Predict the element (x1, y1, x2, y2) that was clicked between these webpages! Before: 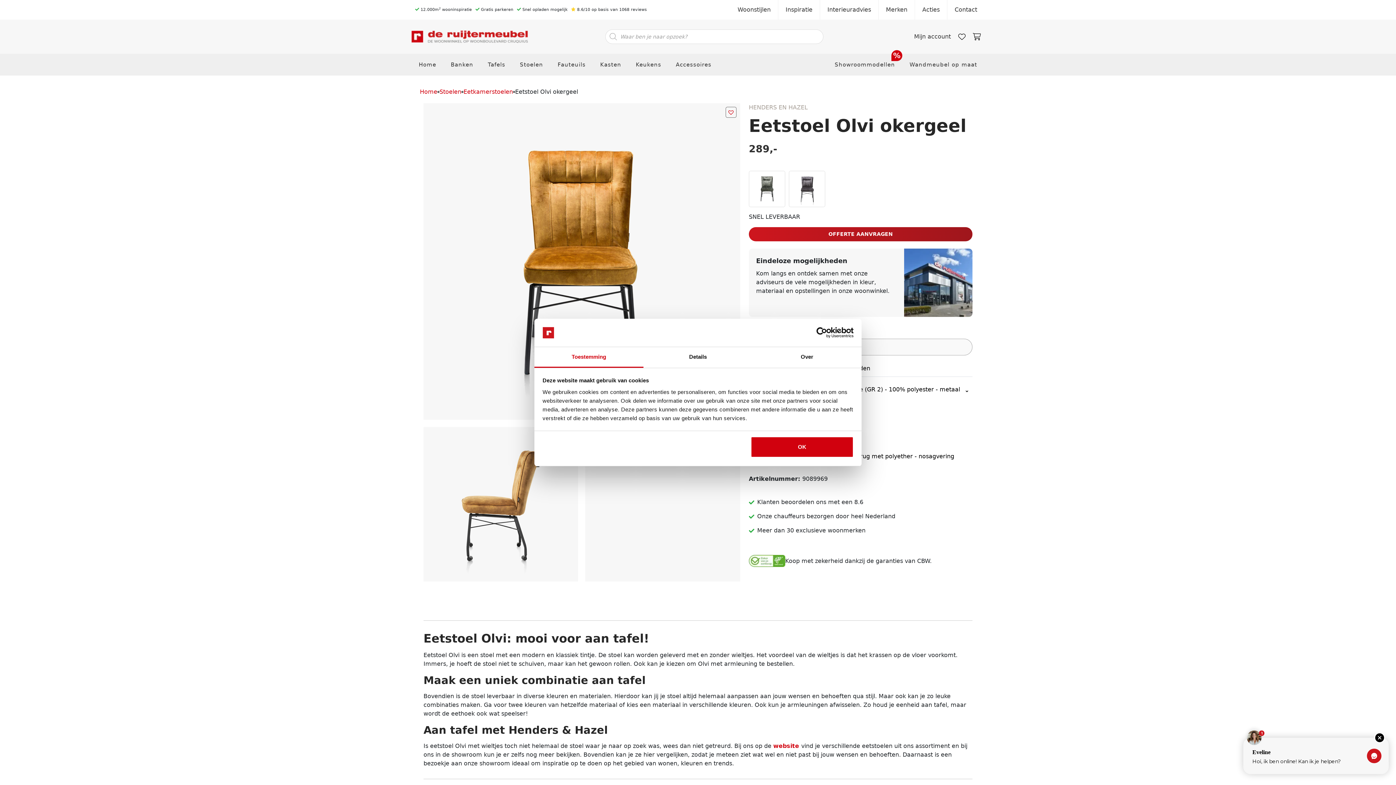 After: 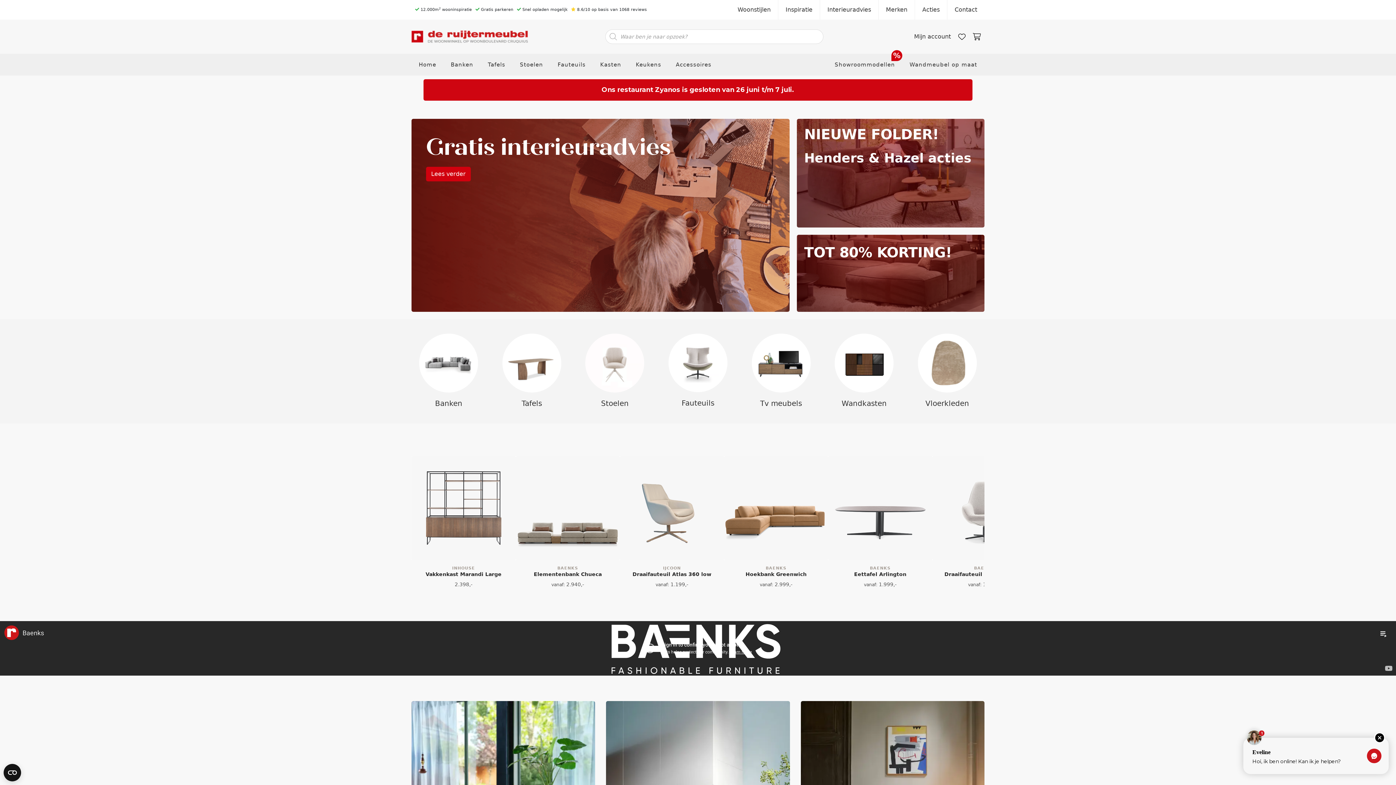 Action: label: Home bbox: (420, 86, 437, 97)